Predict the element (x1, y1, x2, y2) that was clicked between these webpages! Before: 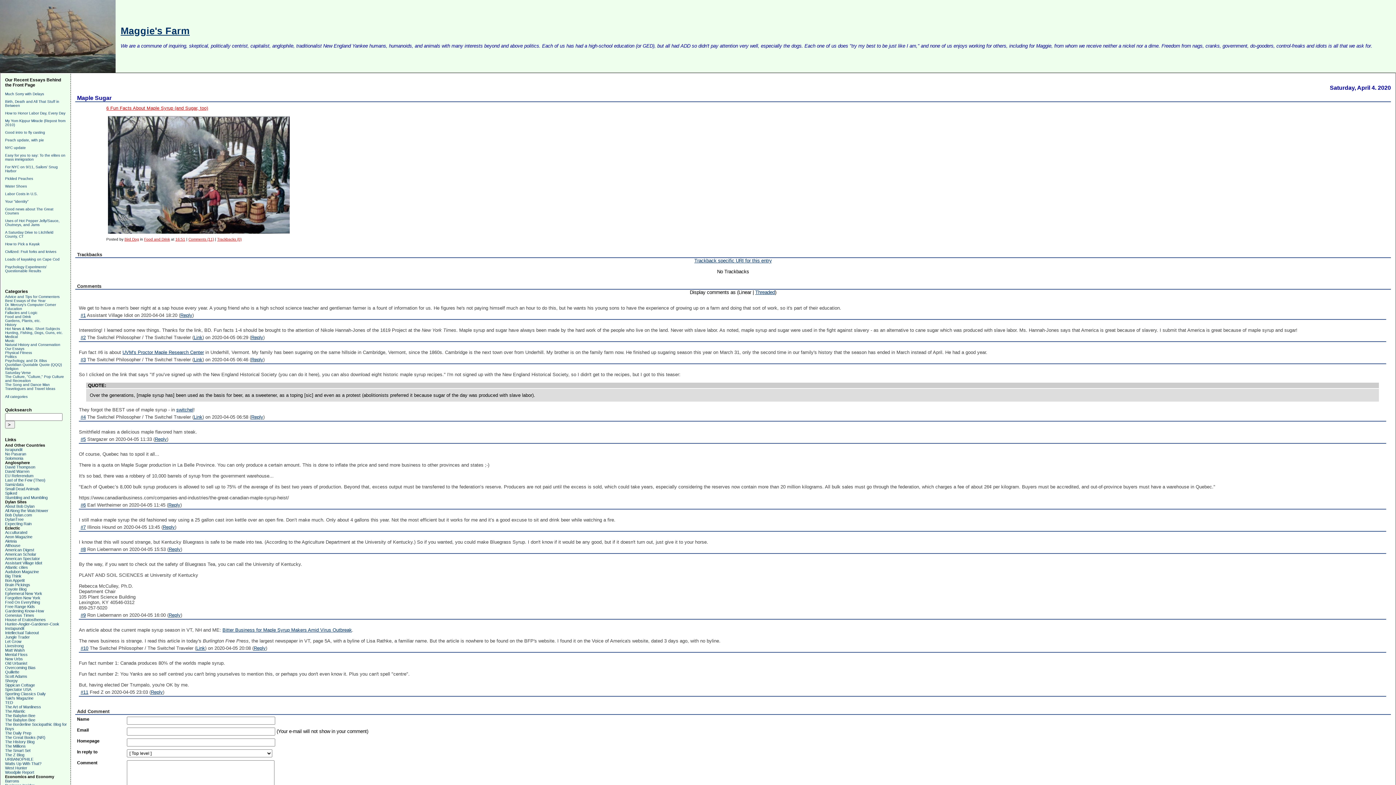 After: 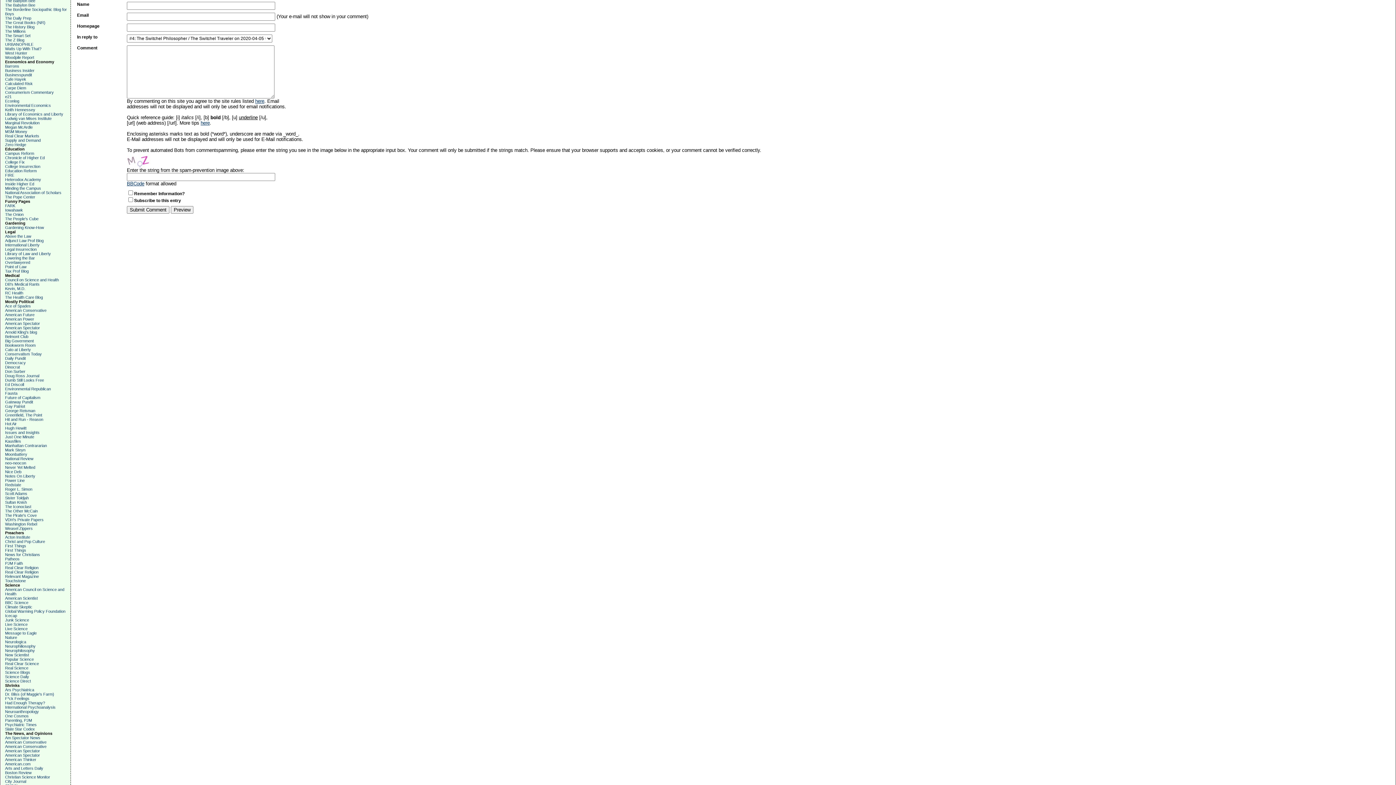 Action: bbox: (251, 414, 263, 420) label: Reply